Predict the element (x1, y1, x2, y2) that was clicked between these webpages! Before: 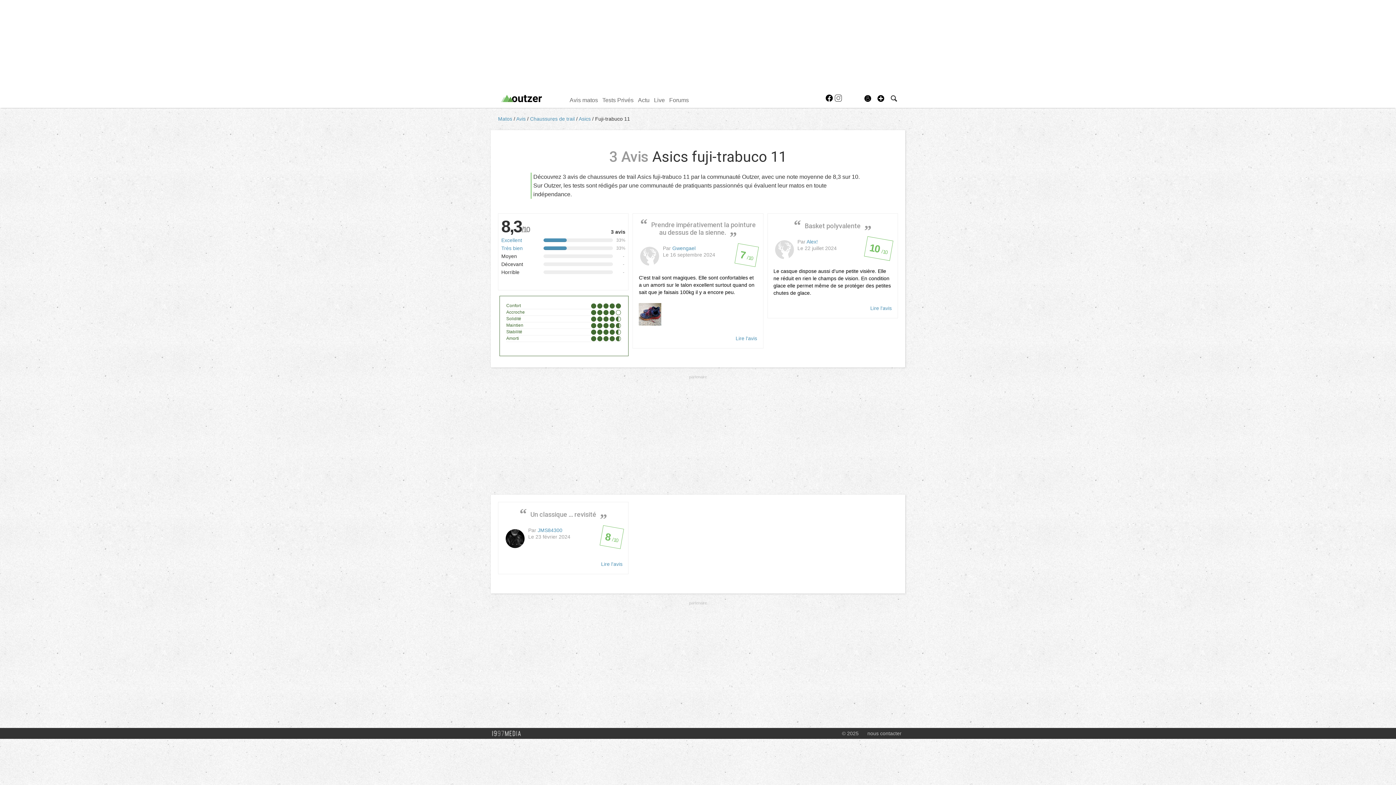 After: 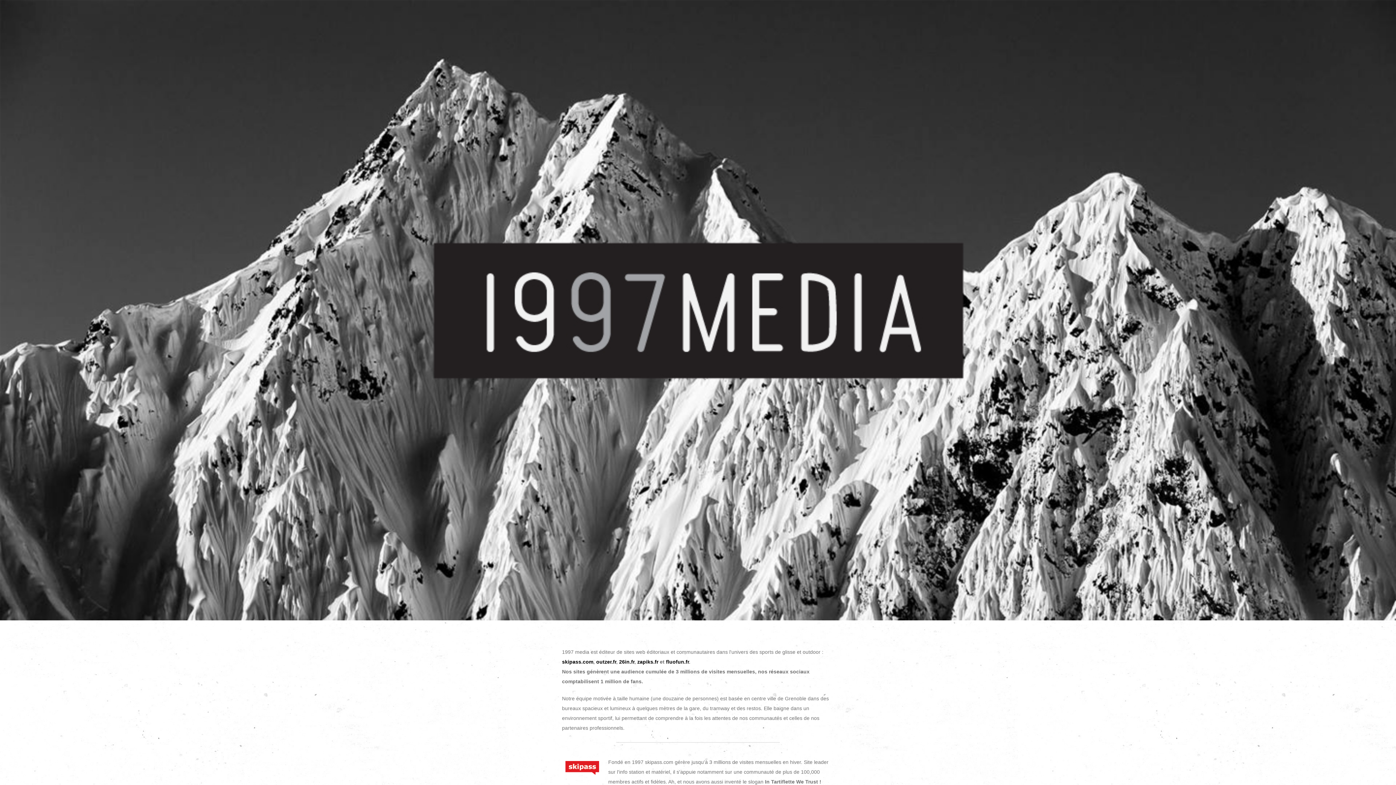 Action: label: 1997 MEDIA bbox: (490, 729, 526, 739)